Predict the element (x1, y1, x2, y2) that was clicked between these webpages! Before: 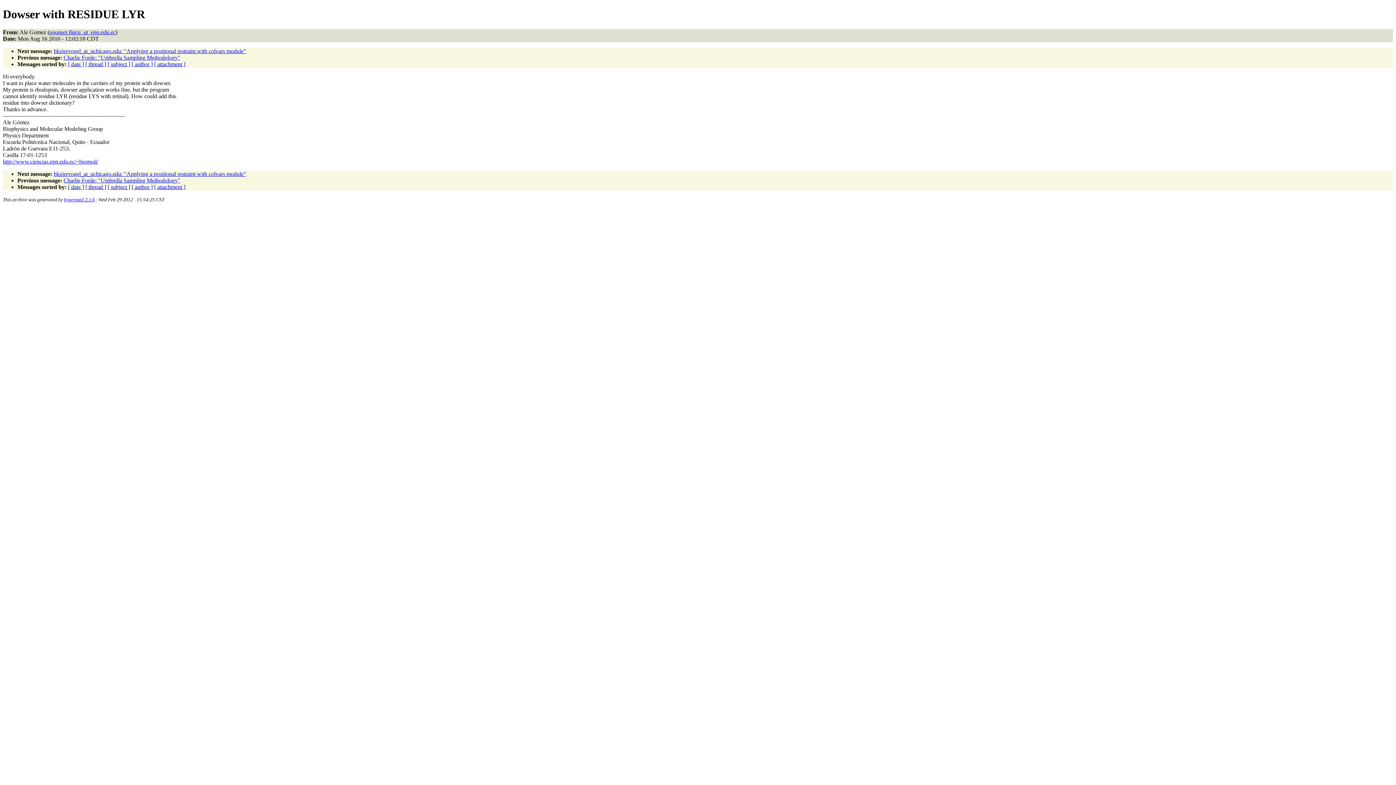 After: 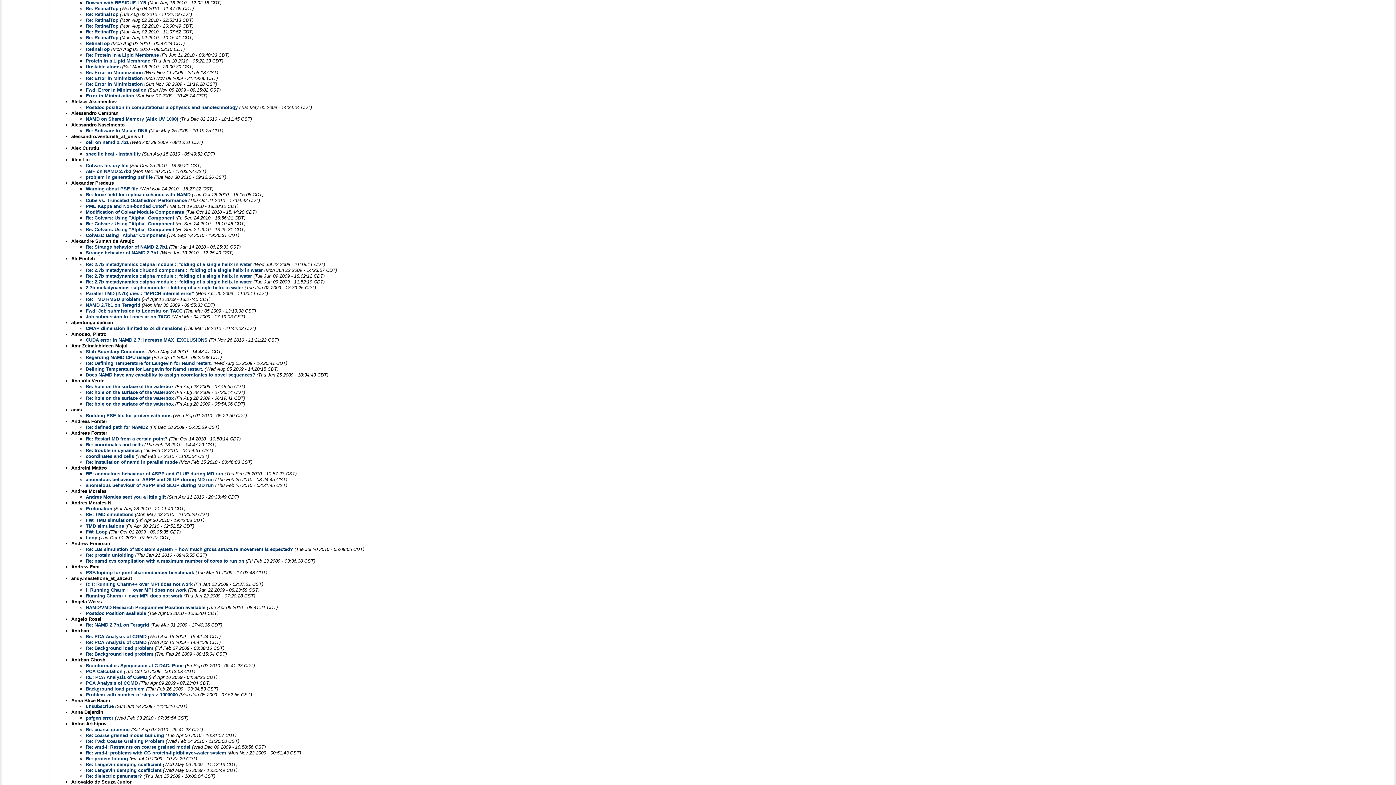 Action: label: [ author ] bbox: (131, 183, 152, 190)